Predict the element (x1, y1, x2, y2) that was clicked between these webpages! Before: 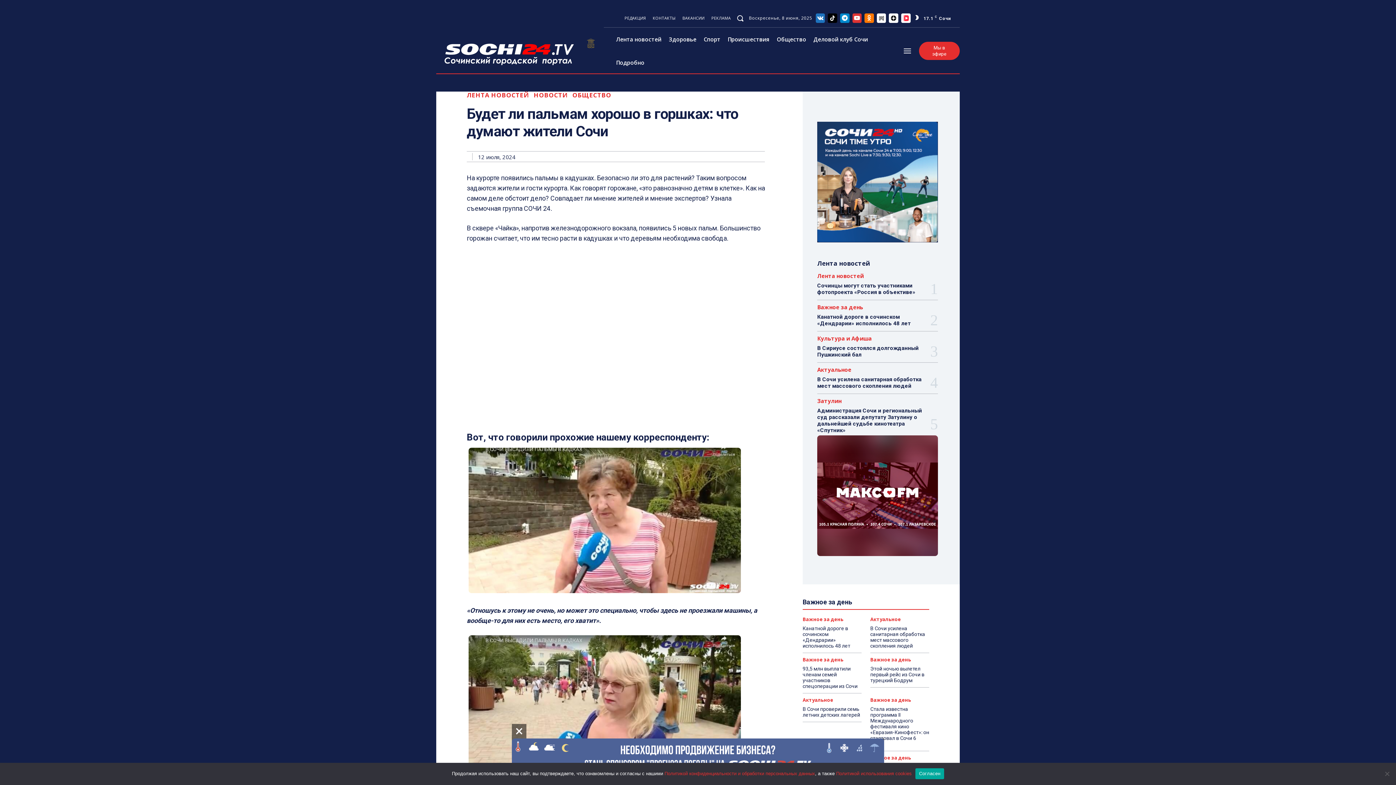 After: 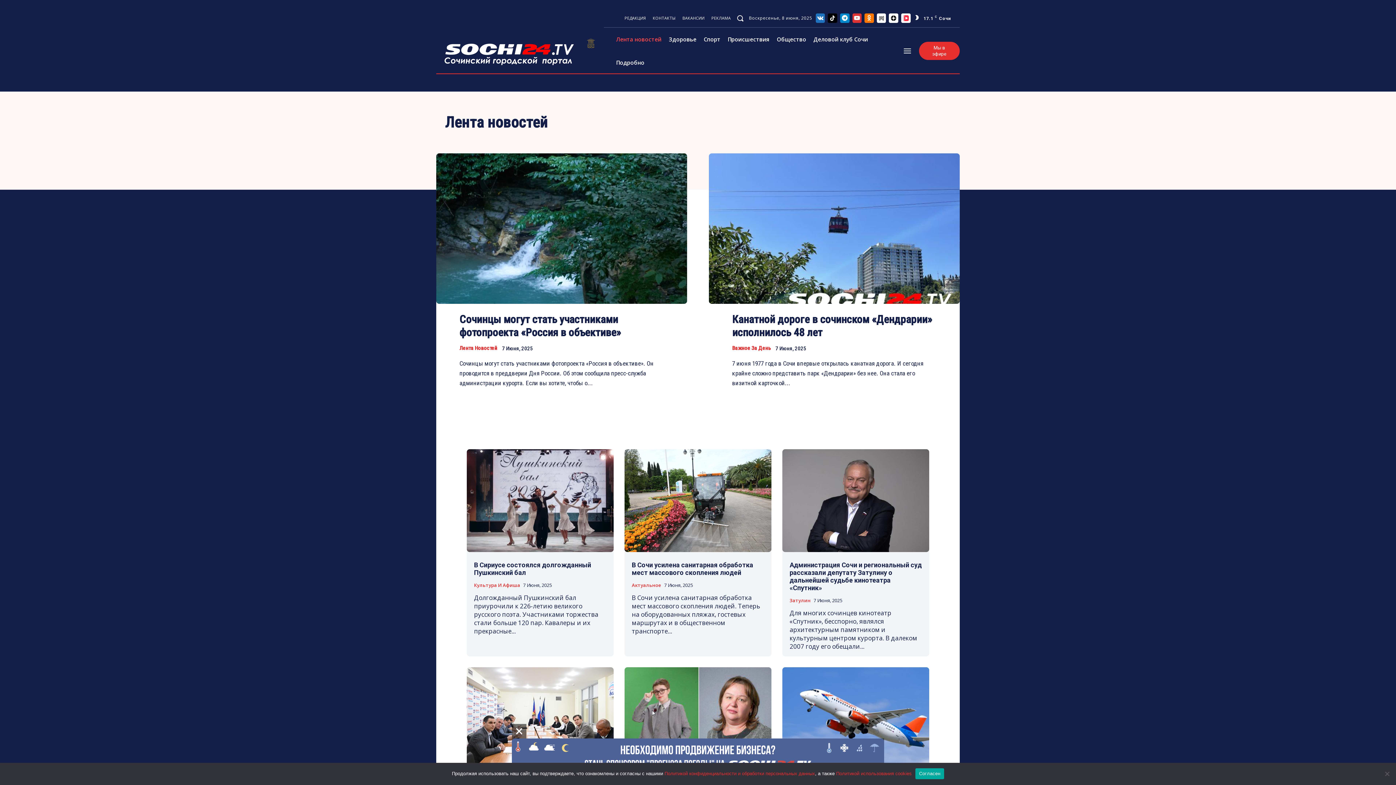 Action: bbox: (466, 92, 529, 98) label: ЛЕНТА НОВОСТЕЙ